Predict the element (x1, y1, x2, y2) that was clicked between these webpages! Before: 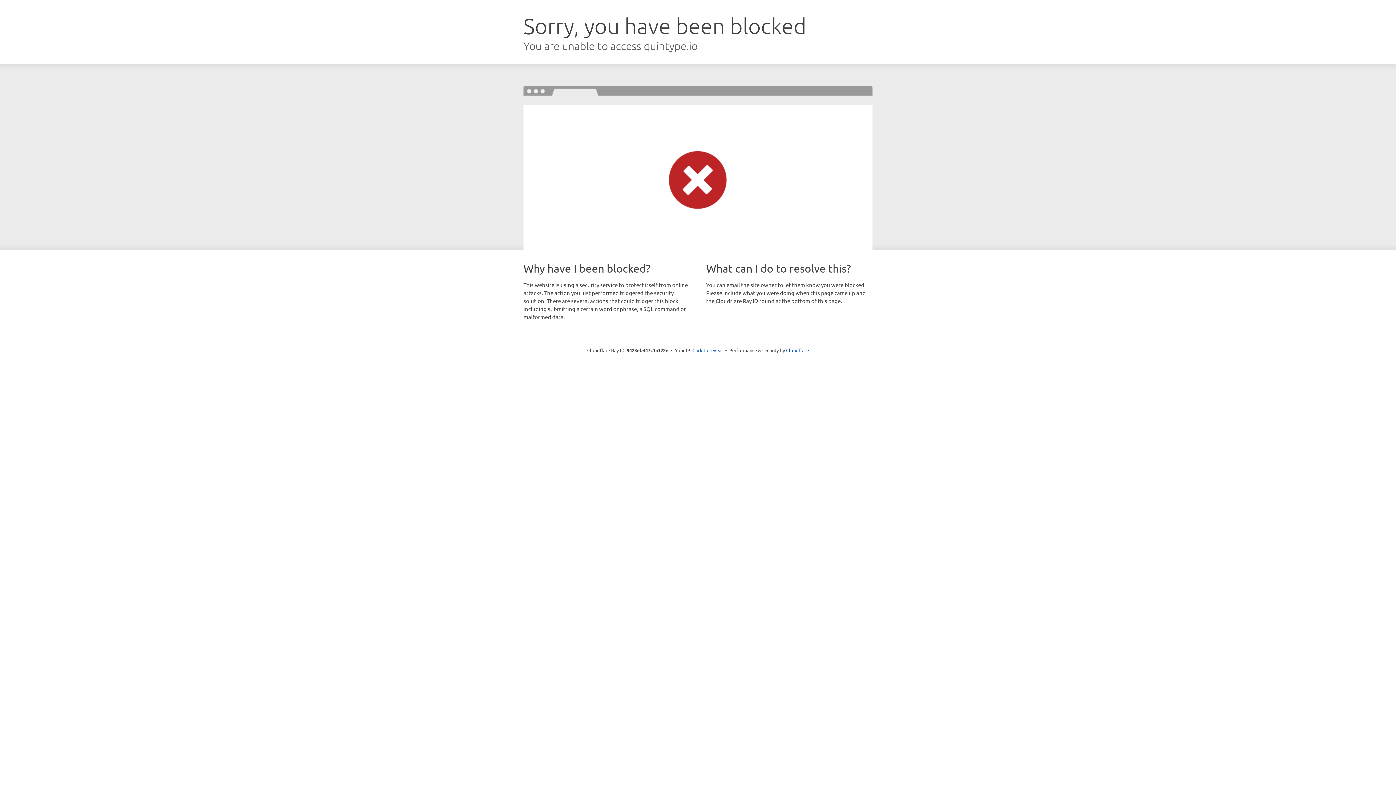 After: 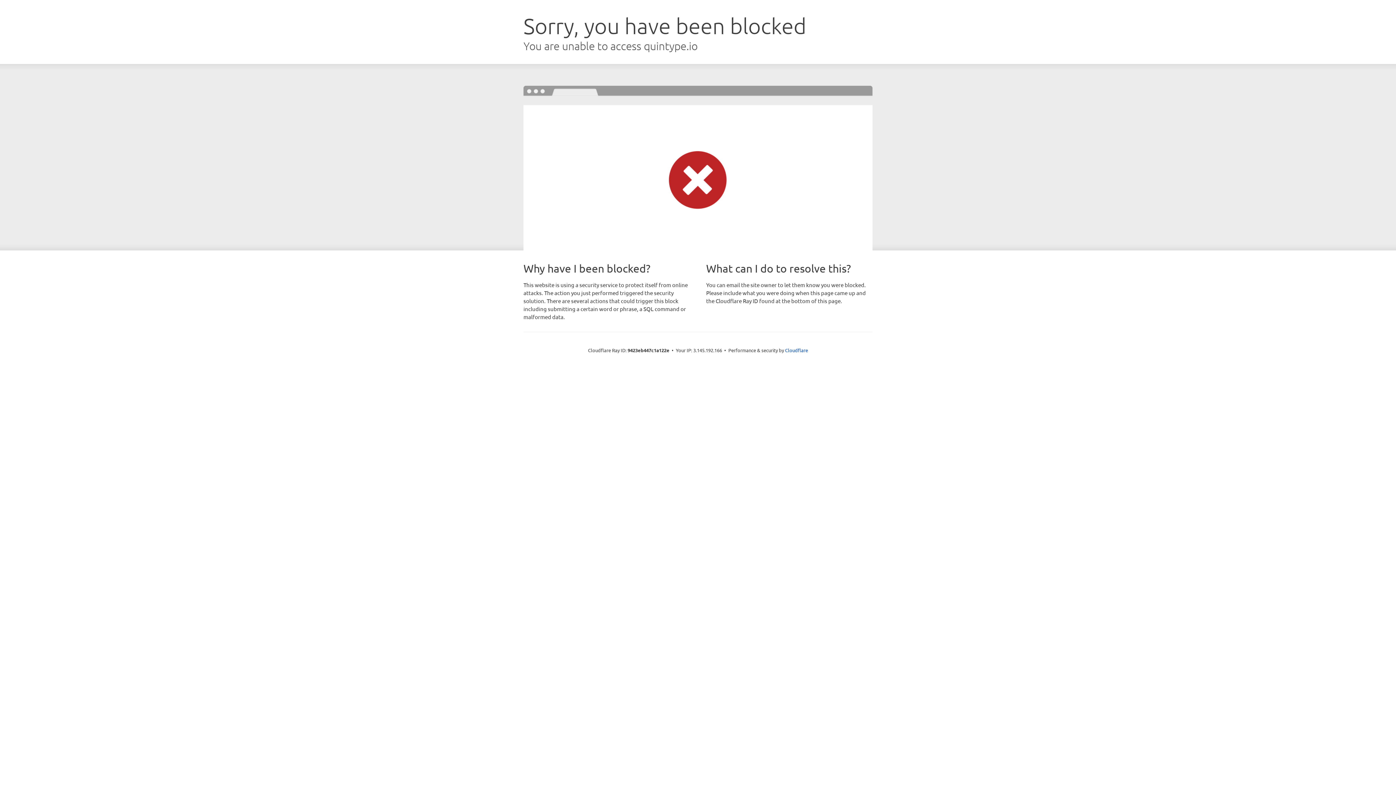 Action: label: Click to reveal bbox: (692, 346, 723, 353)